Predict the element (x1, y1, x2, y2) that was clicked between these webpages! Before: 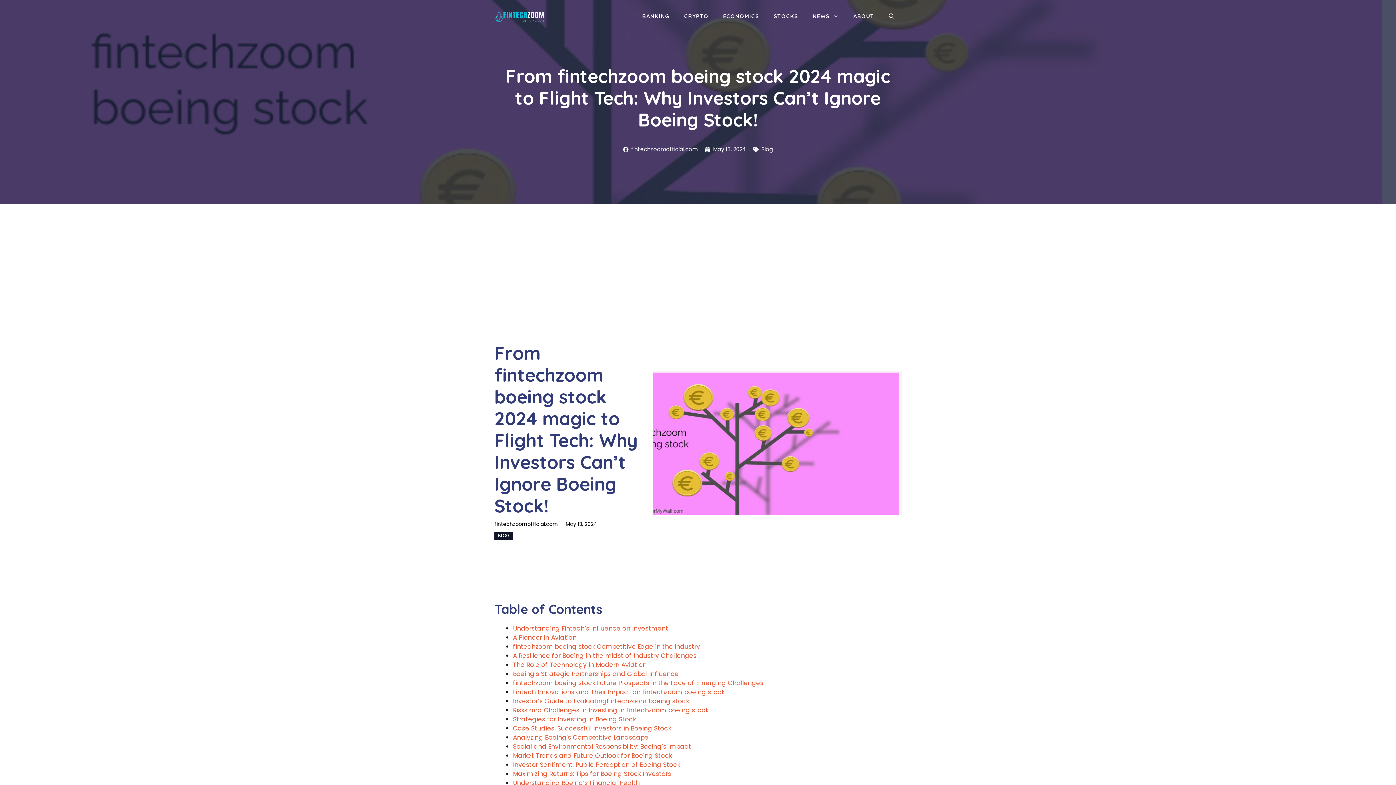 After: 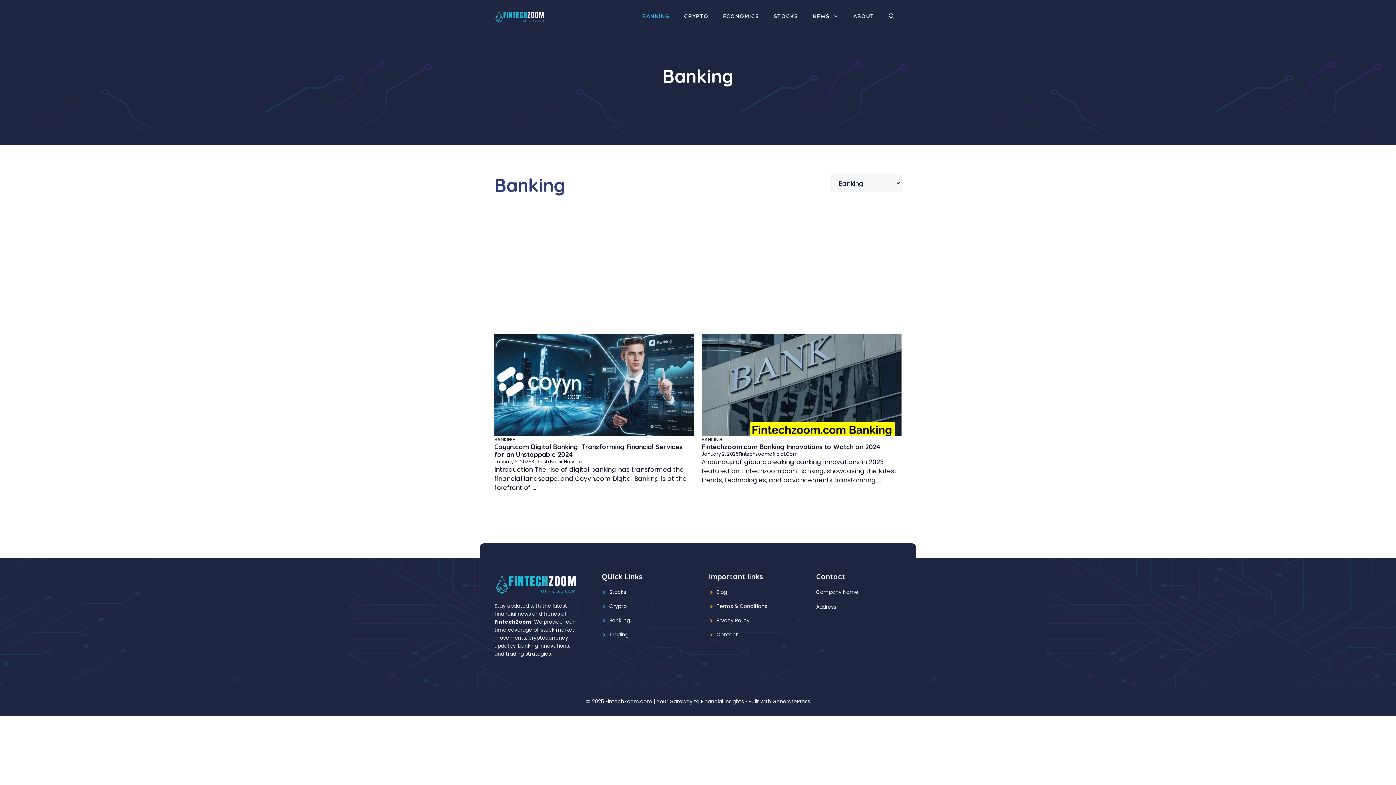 Action: label: BANKING bbox: (635, 7, 677, 25)